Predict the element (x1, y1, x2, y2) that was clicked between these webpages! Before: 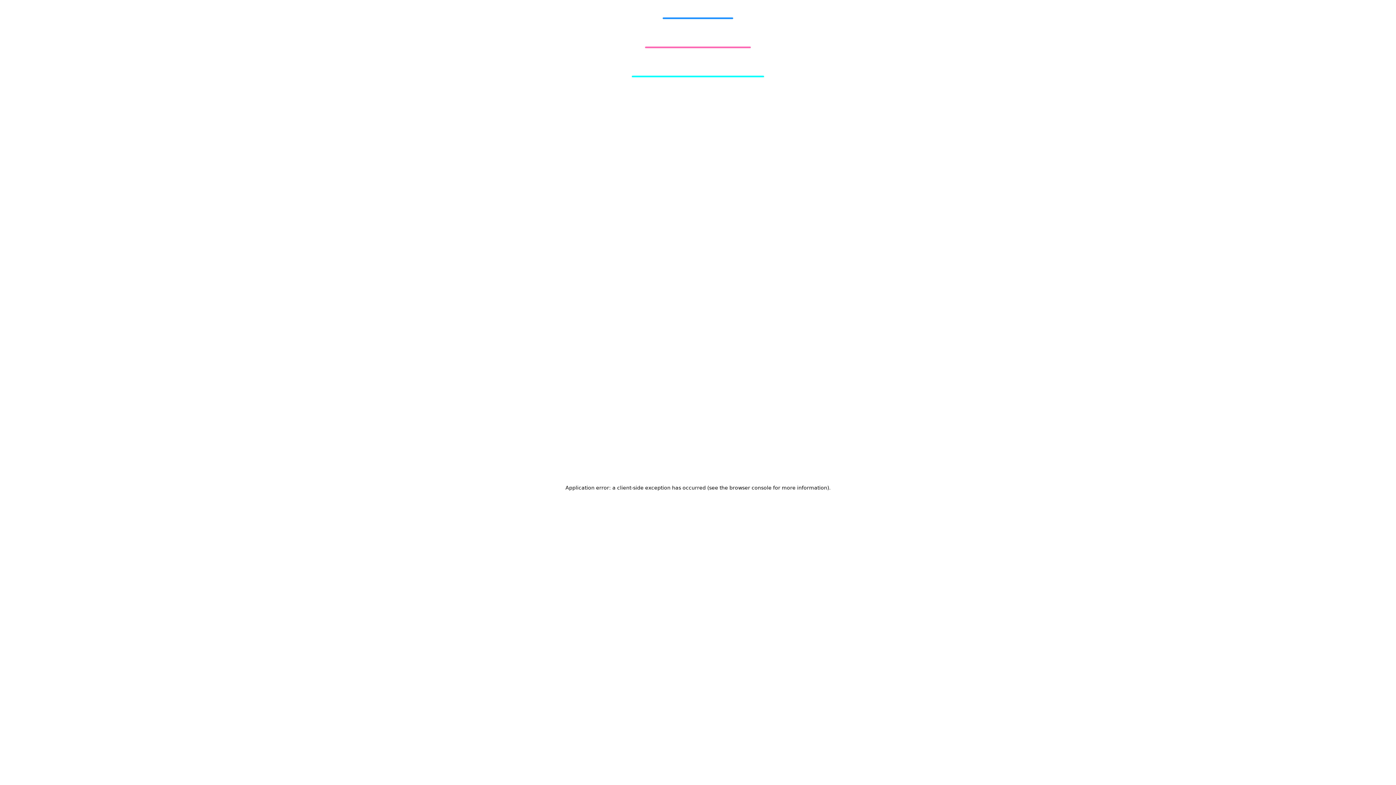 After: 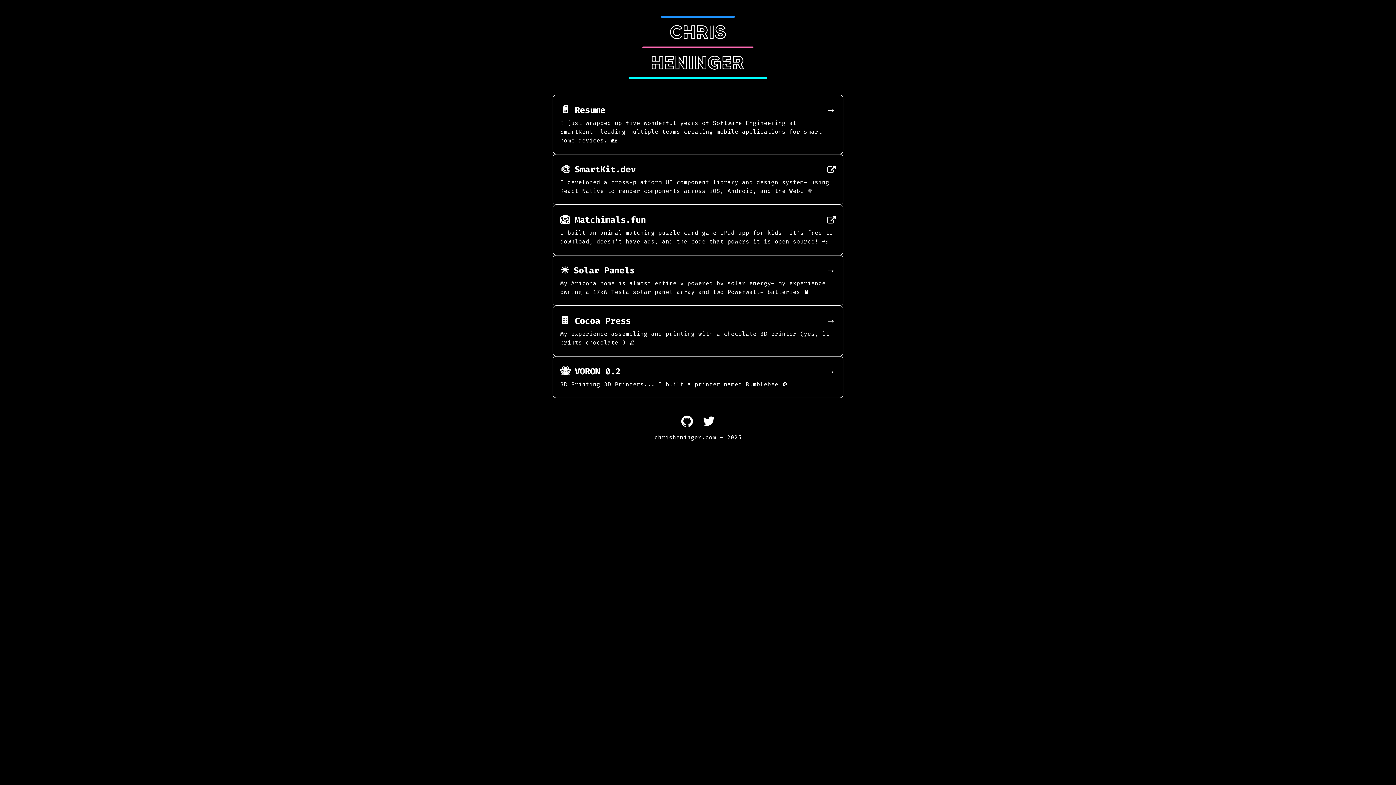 Action: bbox: (621, 0, 774, 89)